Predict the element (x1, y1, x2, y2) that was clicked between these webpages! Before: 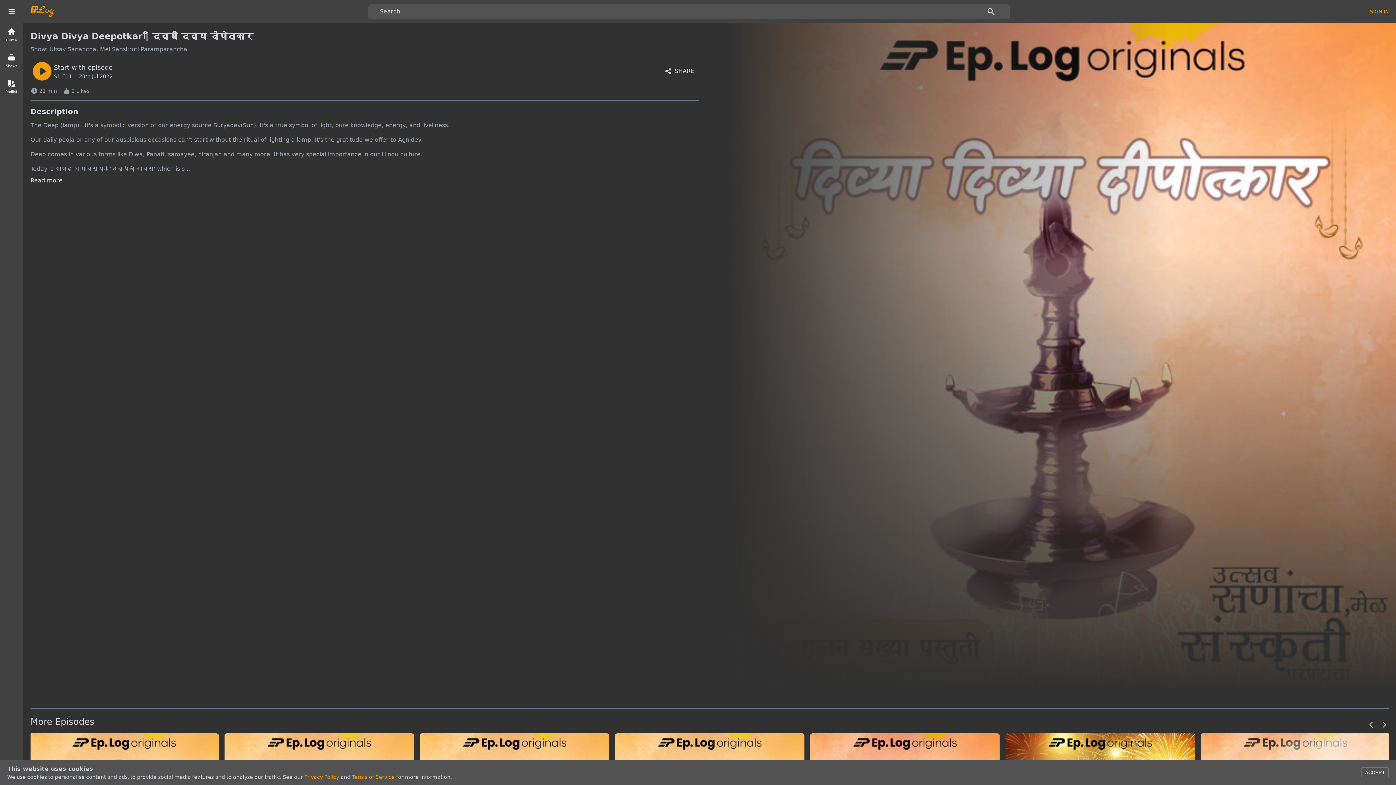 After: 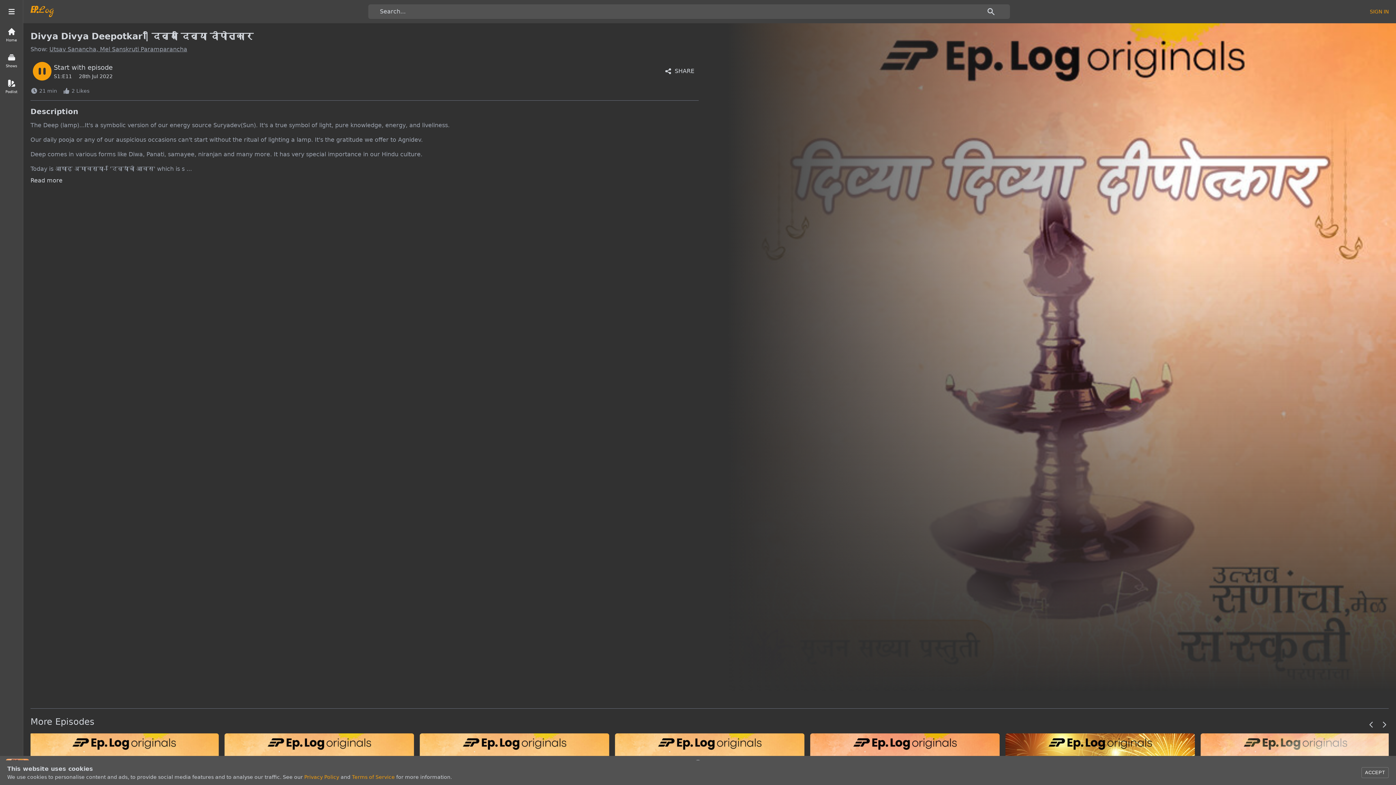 Action: bbox: (30, 59, 53, 82)